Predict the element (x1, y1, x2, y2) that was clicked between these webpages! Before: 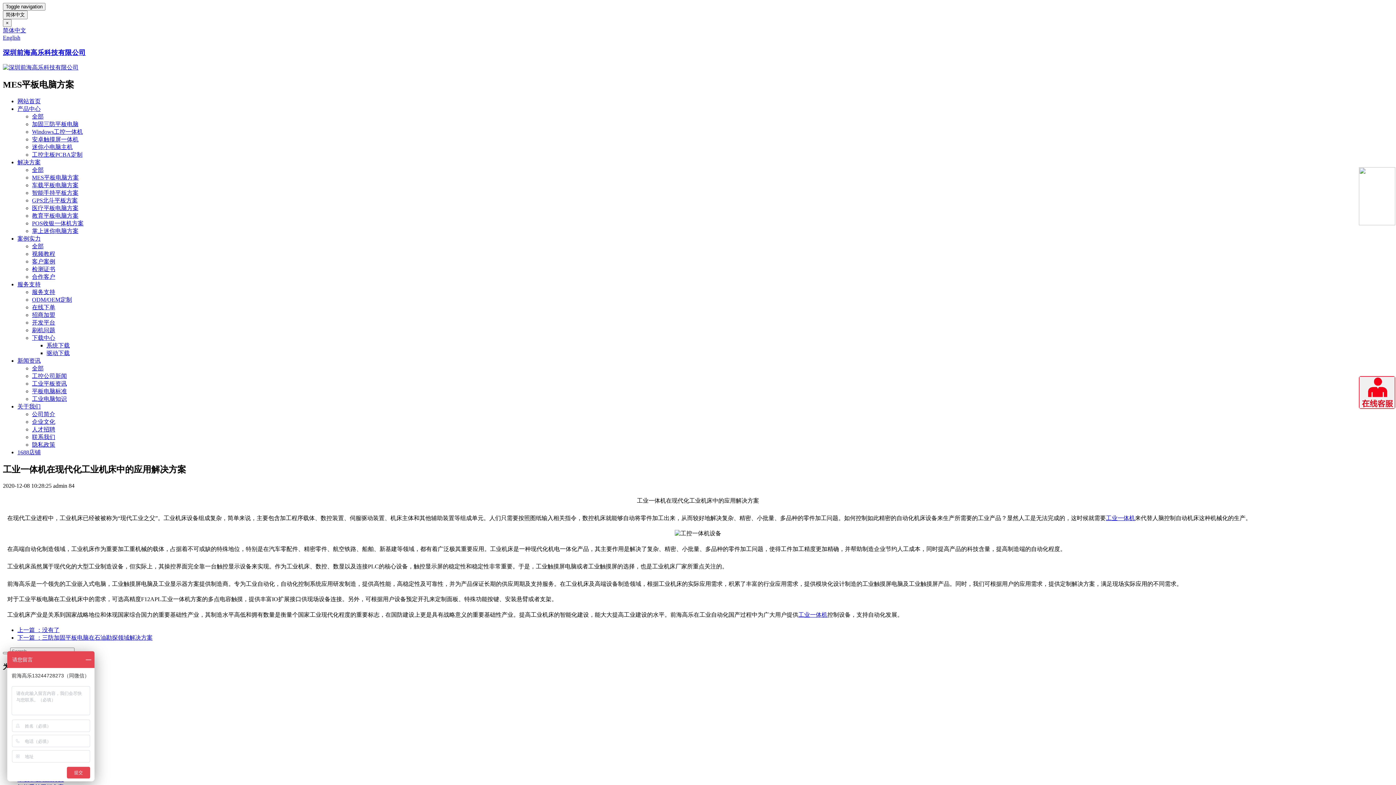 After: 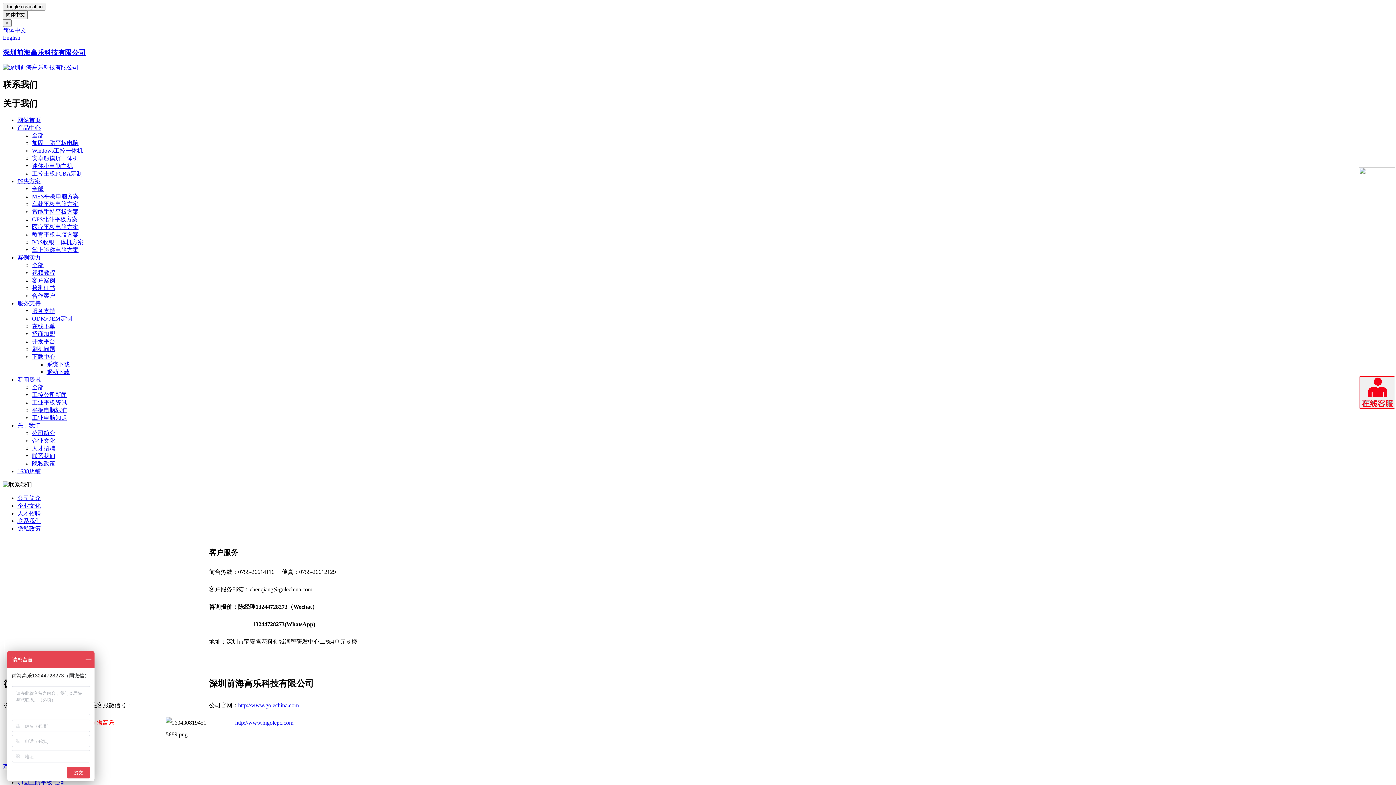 Action: label: 联系我们 bbox: (32, 434, 55, 440)